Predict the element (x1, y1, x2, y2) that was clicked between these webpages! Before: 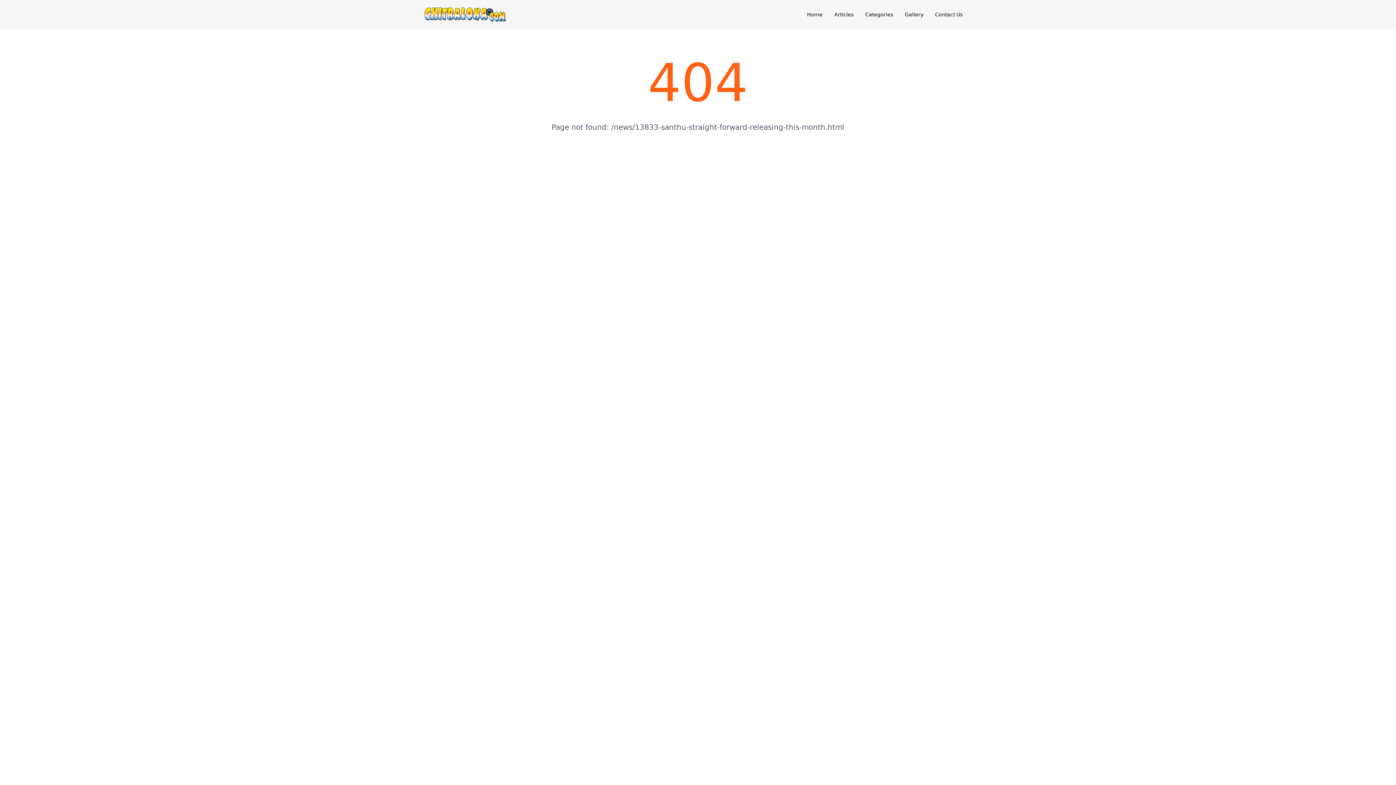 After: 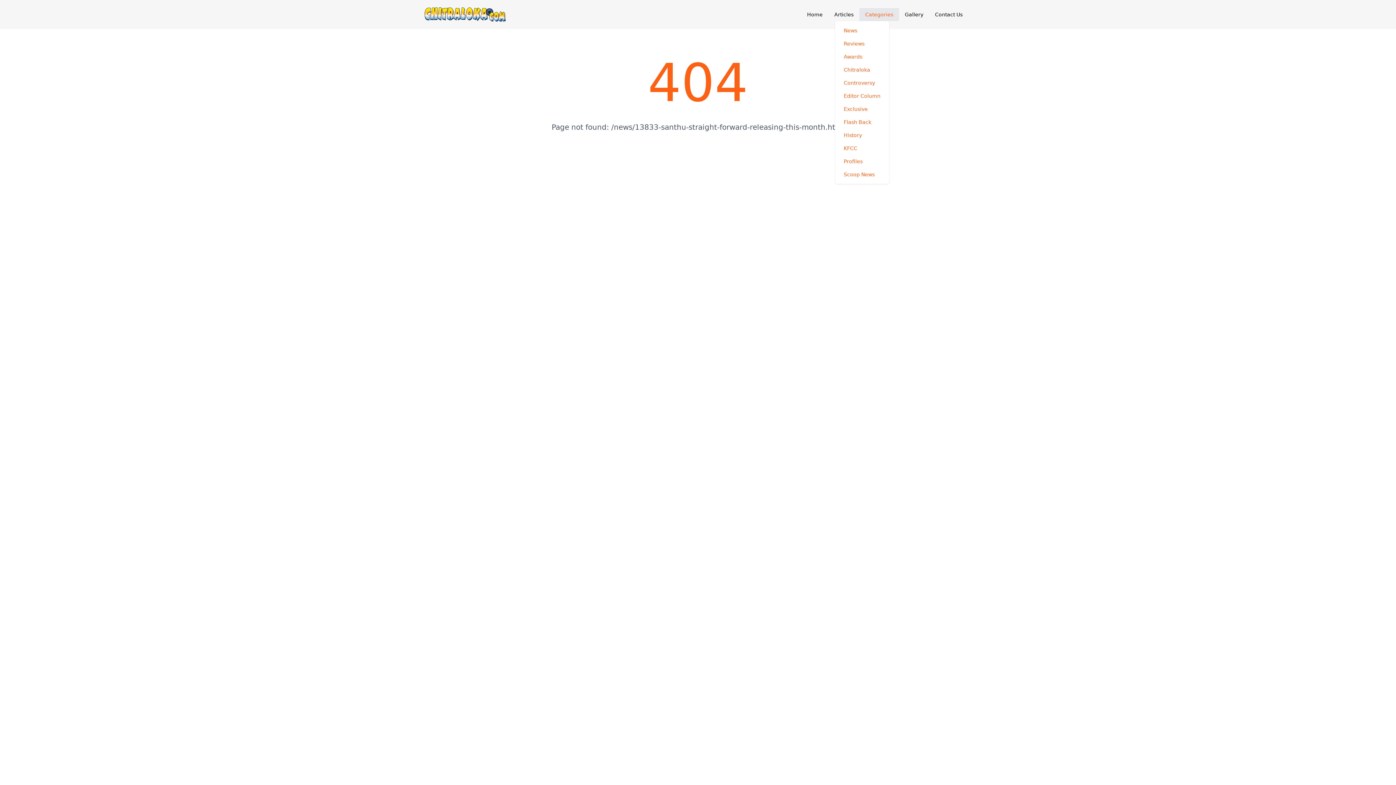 Action: bbox: (859, 8, 899, 21) label: Categories